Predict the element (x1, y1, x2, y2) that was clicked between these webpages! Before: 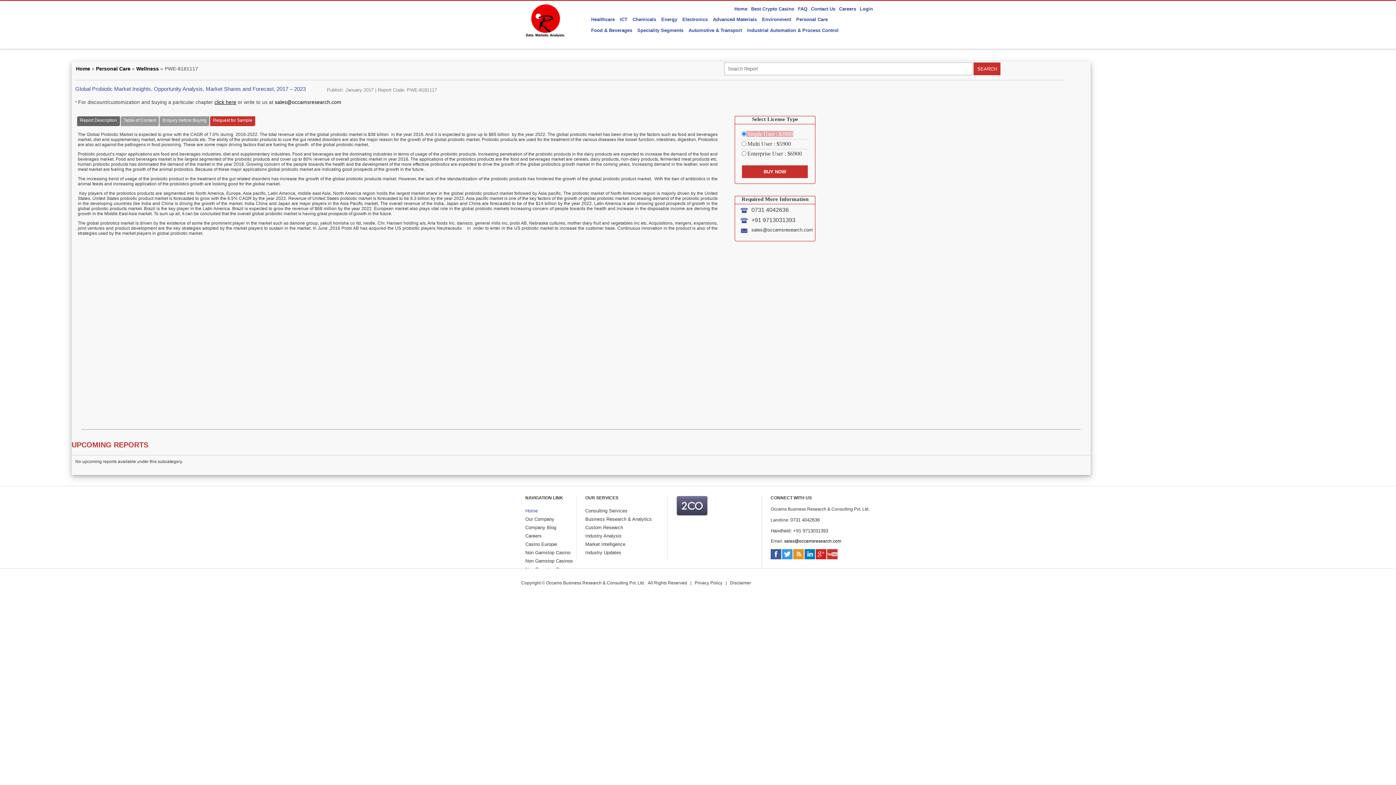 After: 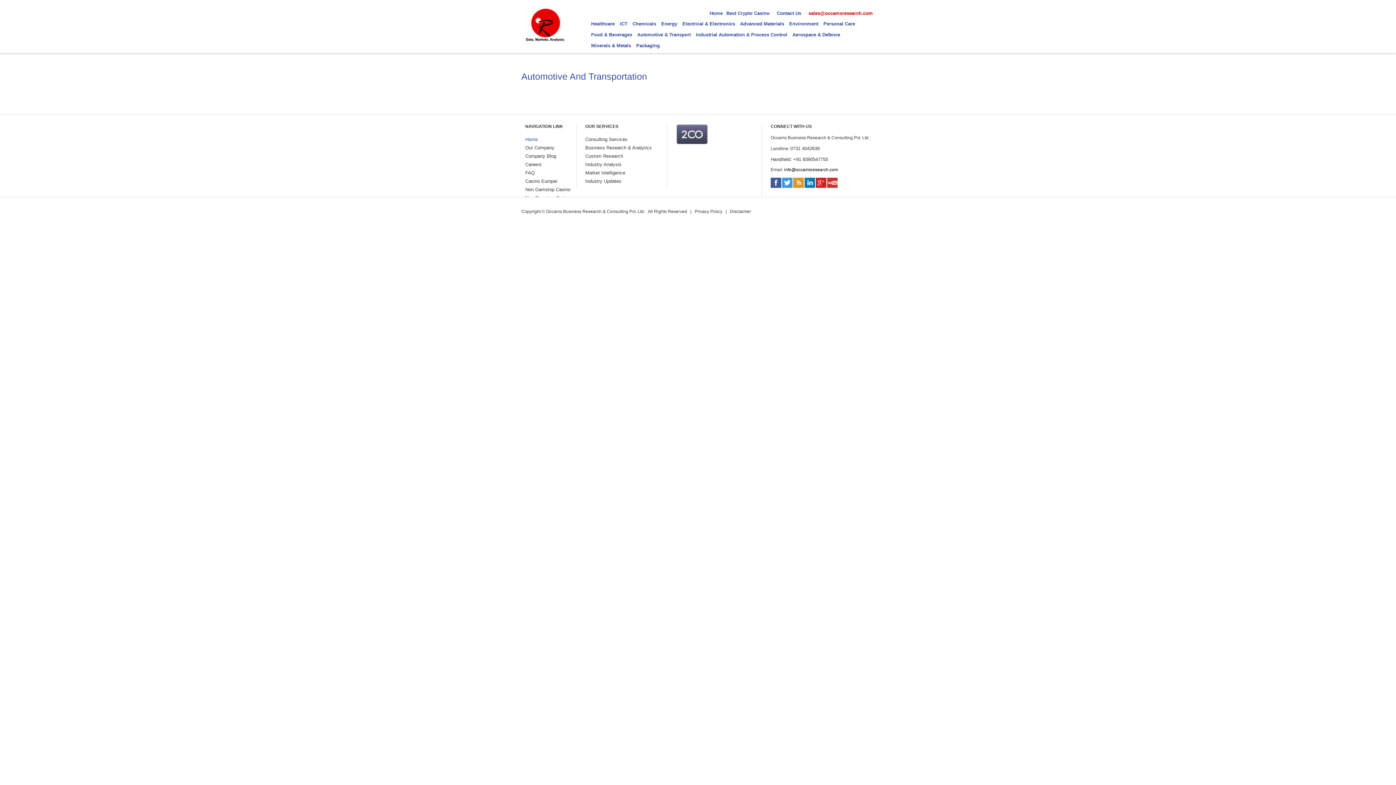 Action: label: Automotive & Transport bbox: (686, 26, 743, 34)